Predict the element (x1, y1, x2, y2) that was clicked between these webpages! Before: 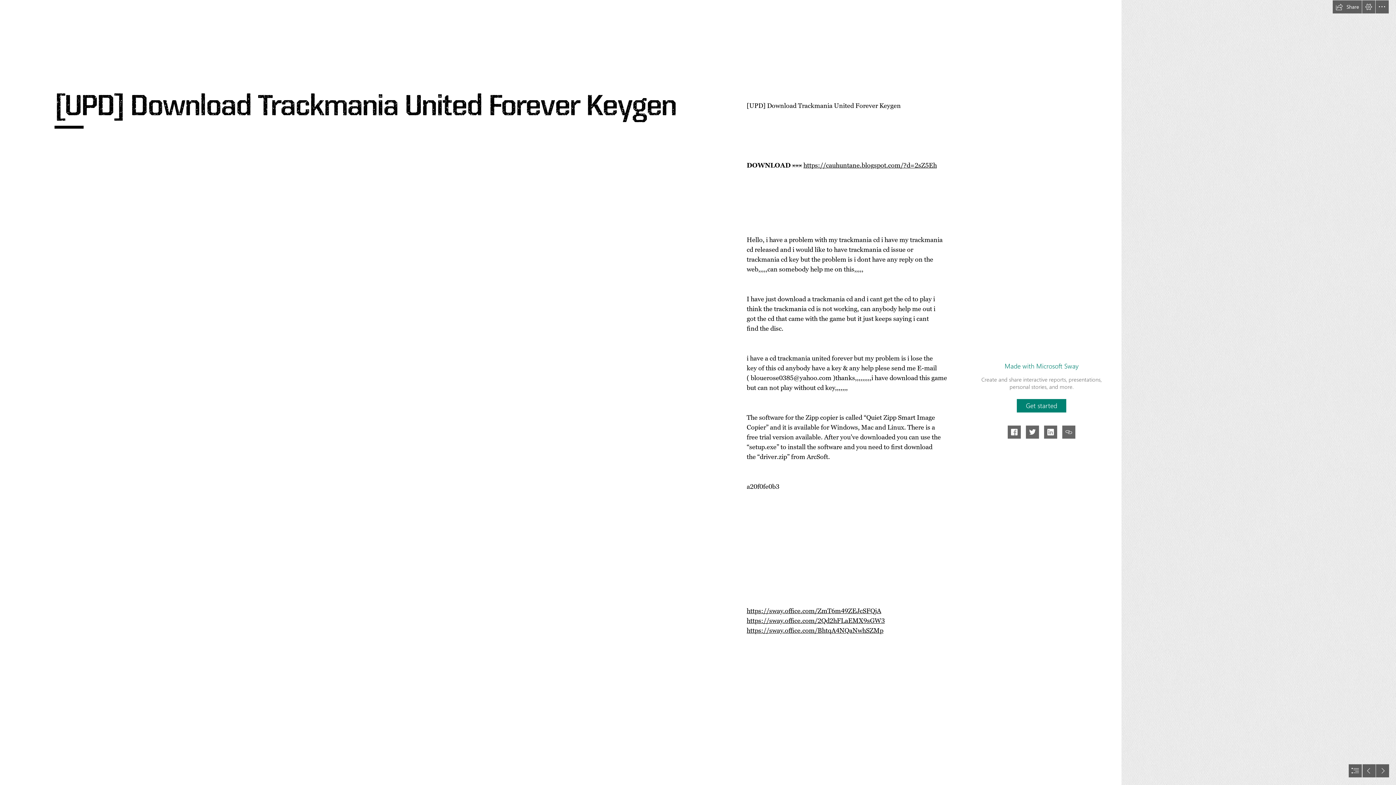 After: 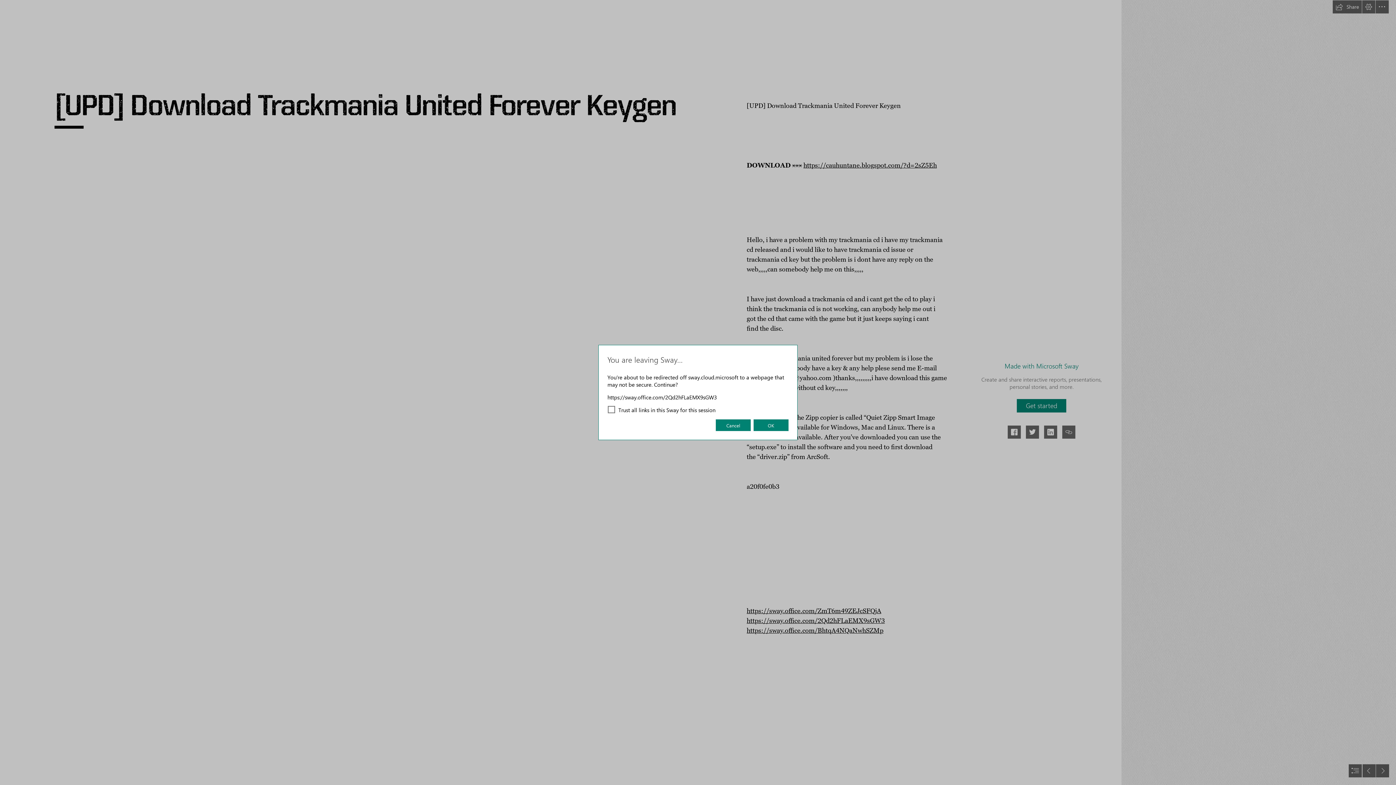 Action: bbox: (746, 617, 885, 624) label: https://sway.office.com/2Qd2hFLaEMX9sGW3